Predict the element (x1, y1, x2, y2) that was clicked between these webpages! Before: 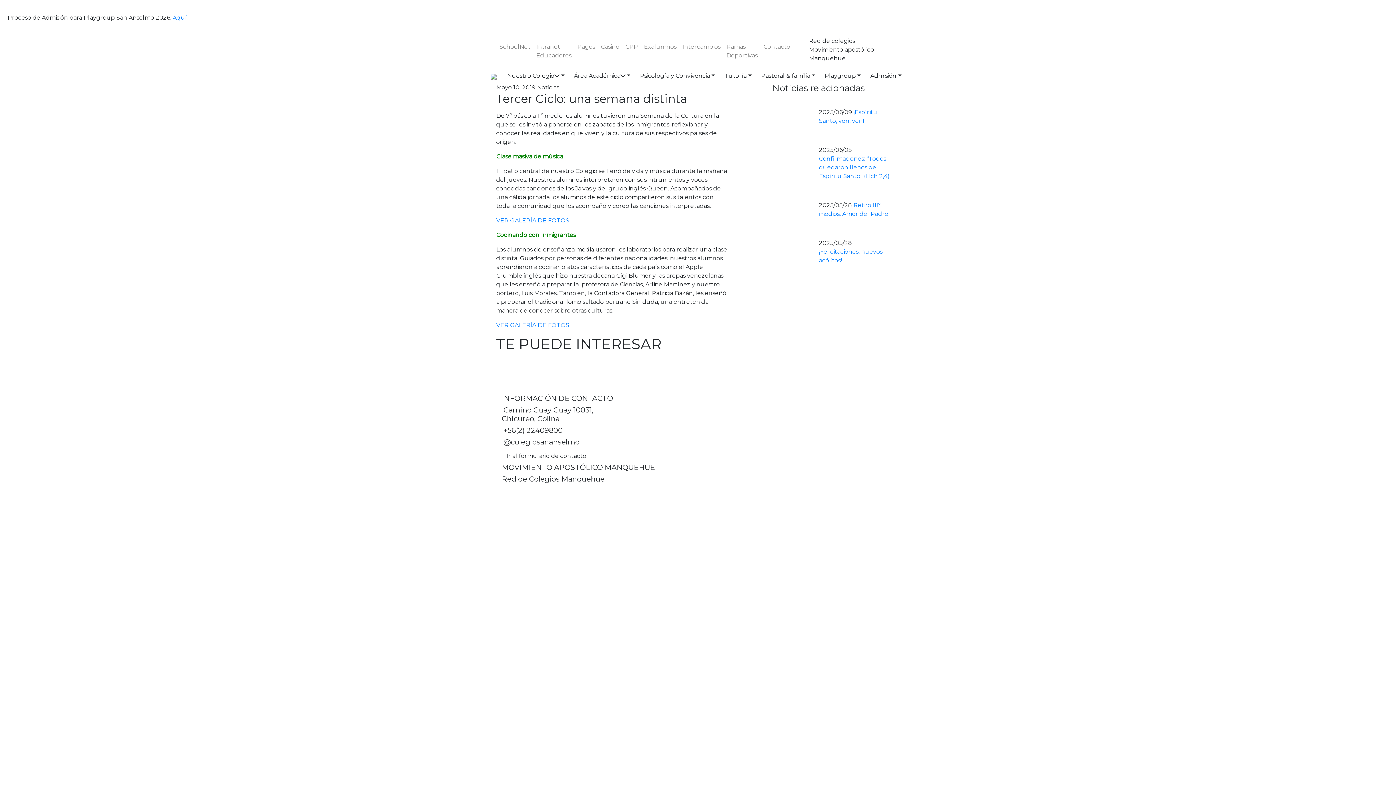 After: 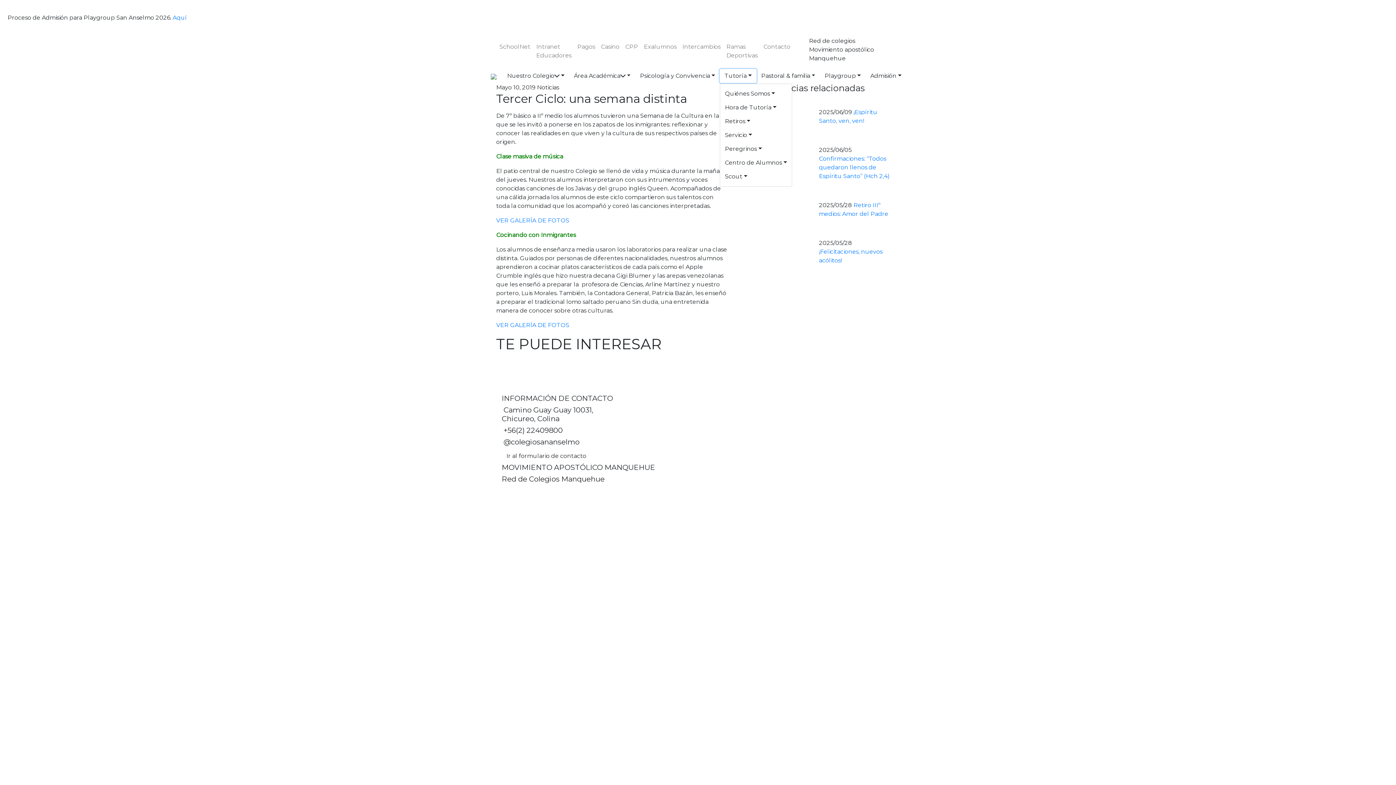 Action: label: Tutoría bbox: (720, 69, 756, 82)